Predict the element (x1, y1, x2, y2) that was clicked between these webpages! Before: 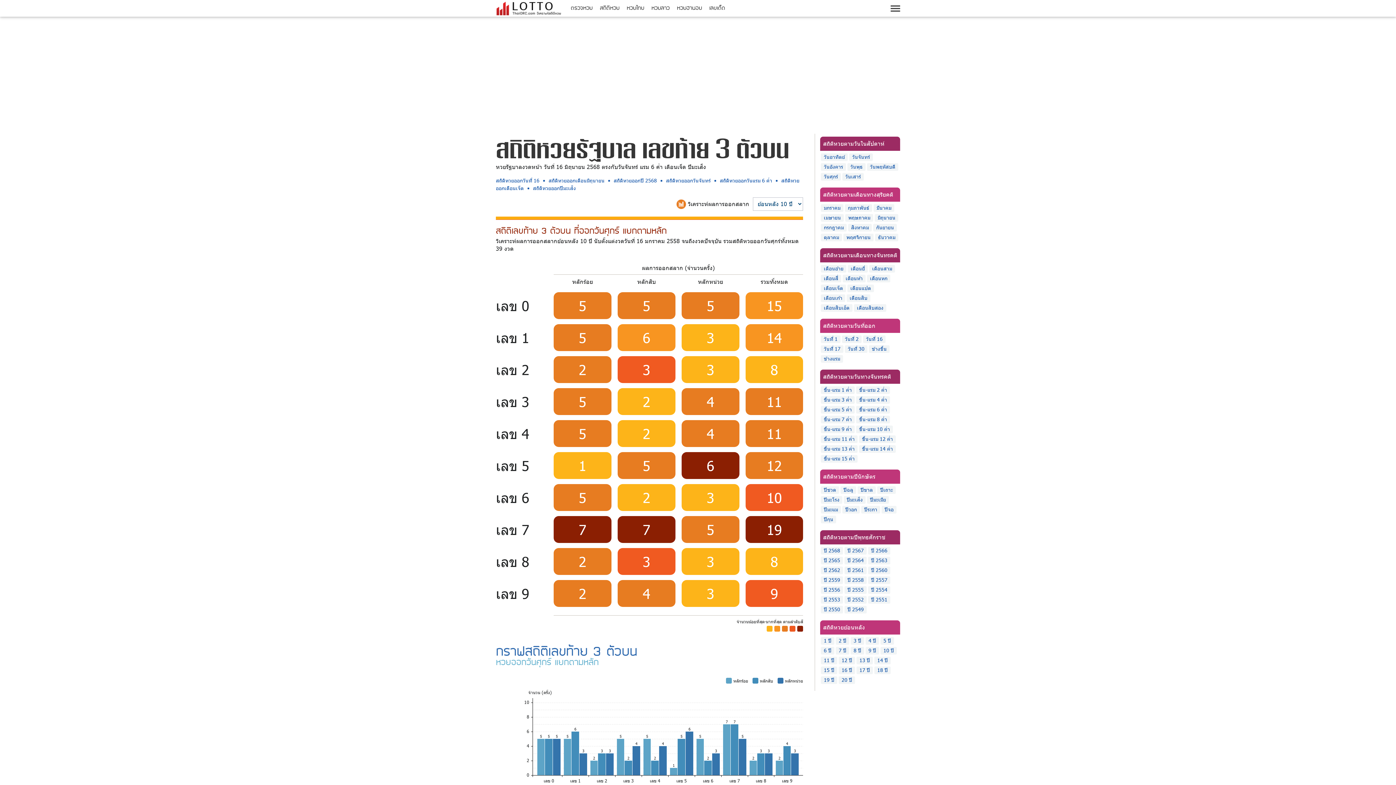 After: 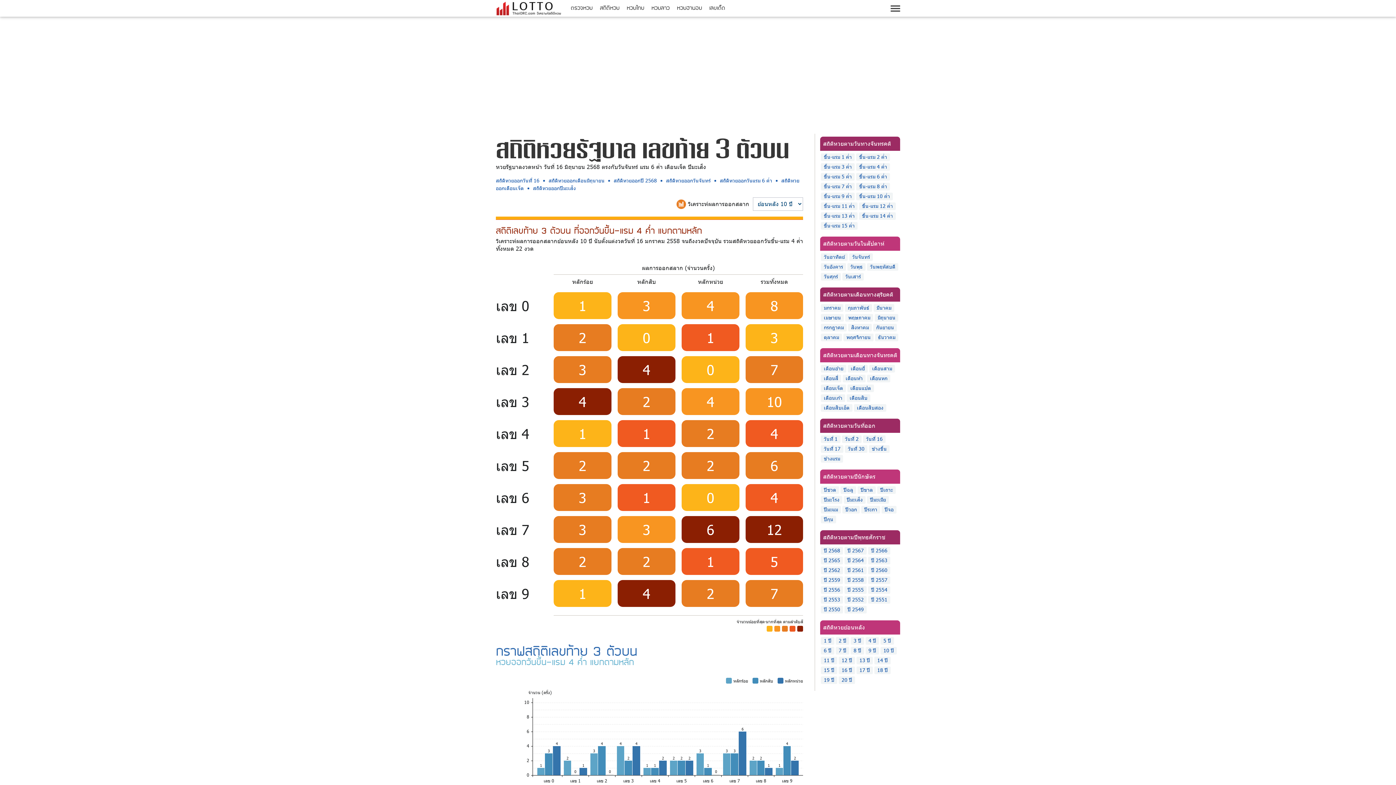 Action: bbox: (856, 396, 890, 403) label: ขึ้น-แรม 4 ค่ำ